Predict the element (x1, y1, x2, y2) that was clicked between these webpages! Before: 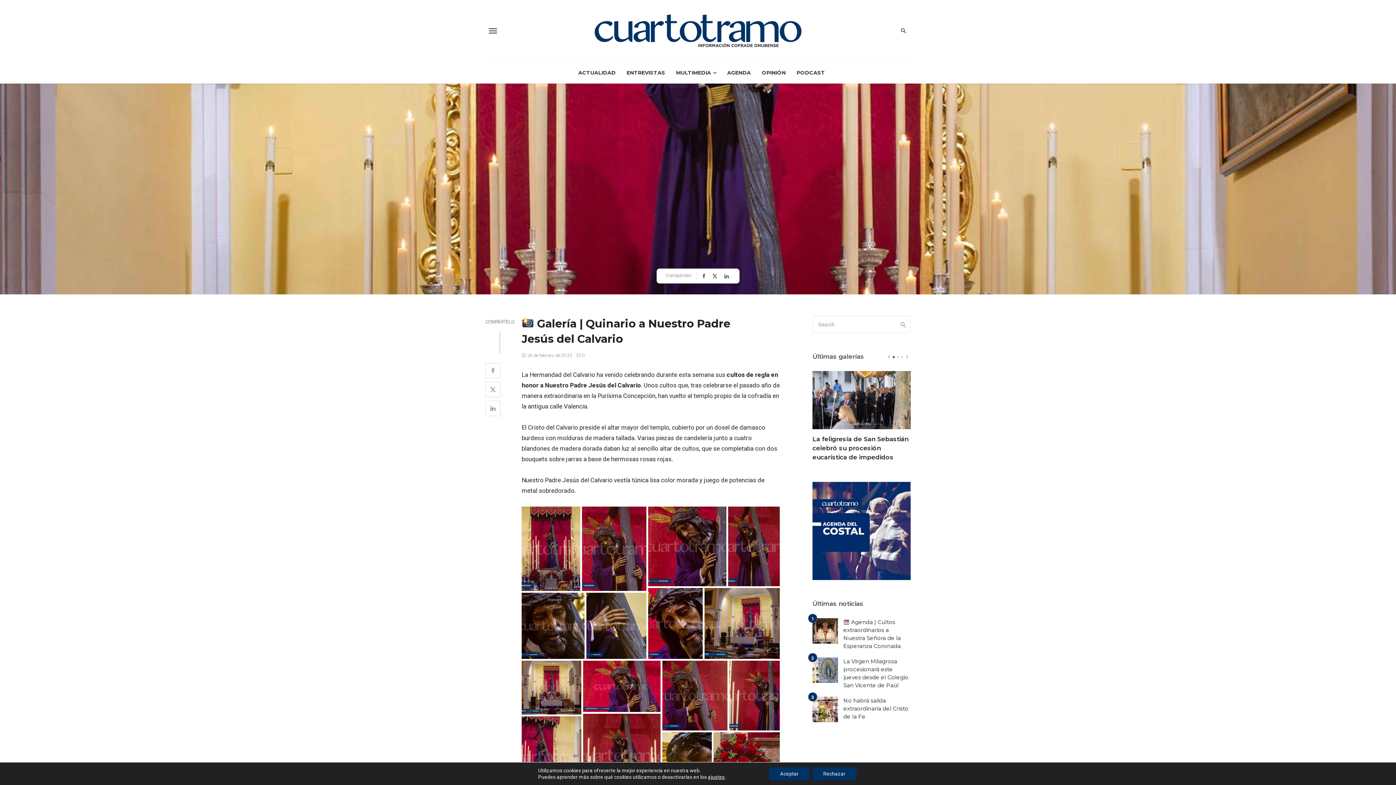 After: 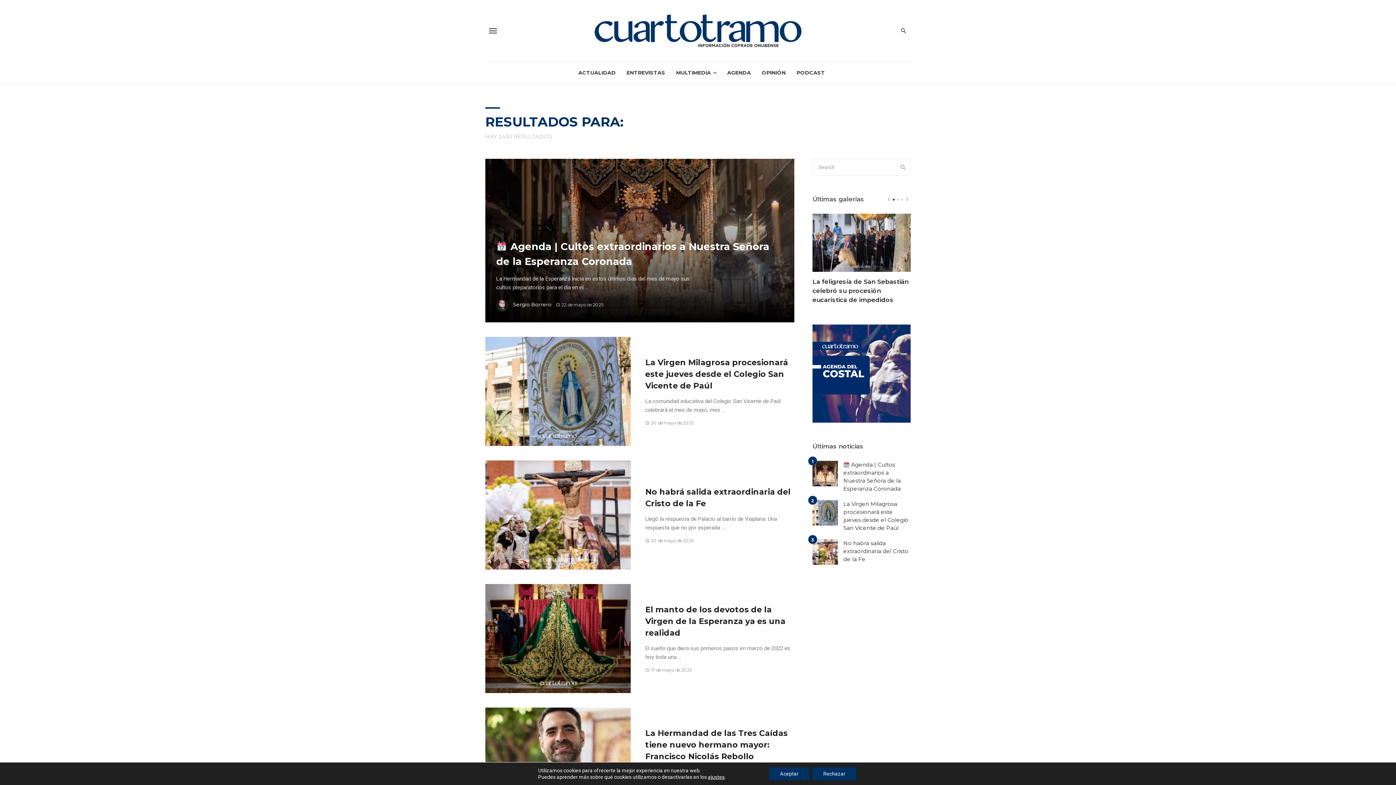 Action: bbox: (896, 318, 910, 330)